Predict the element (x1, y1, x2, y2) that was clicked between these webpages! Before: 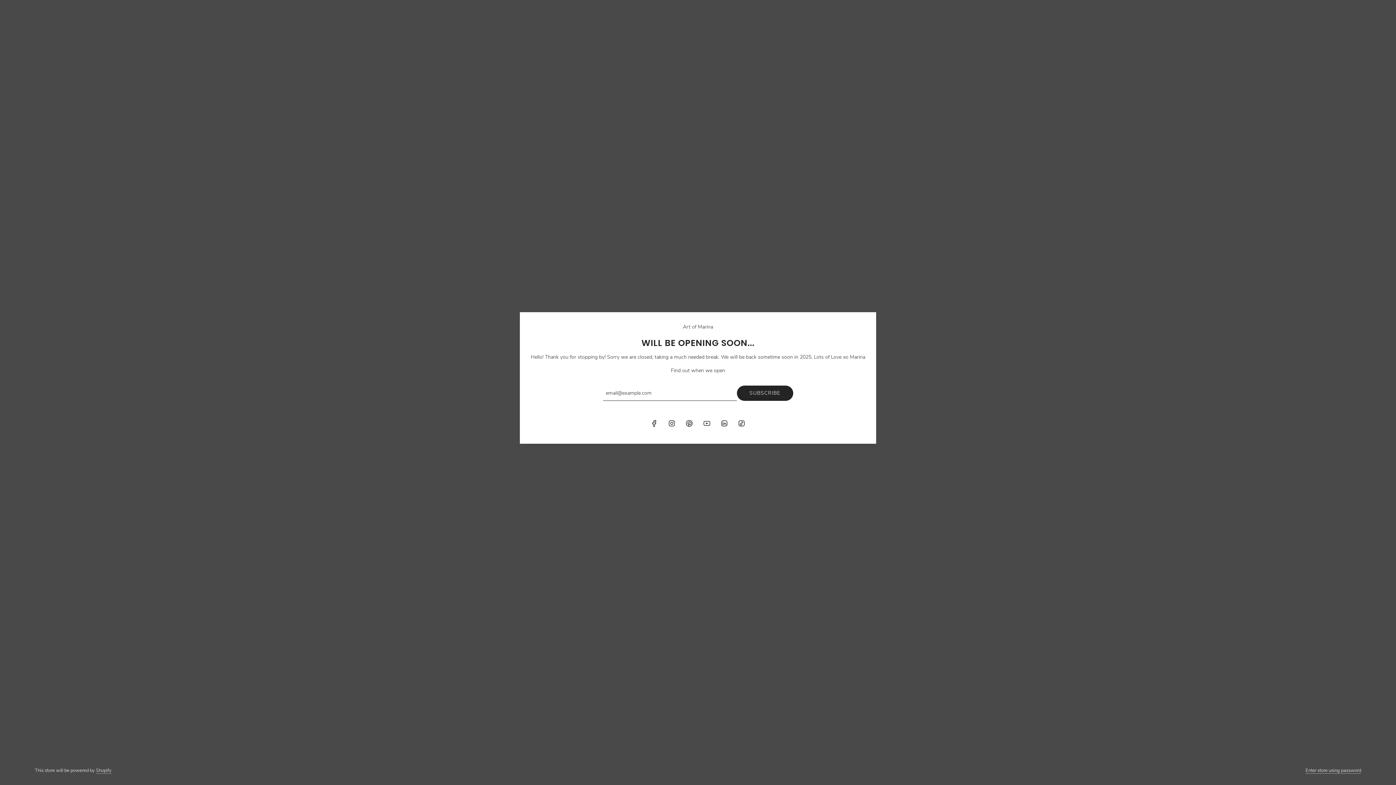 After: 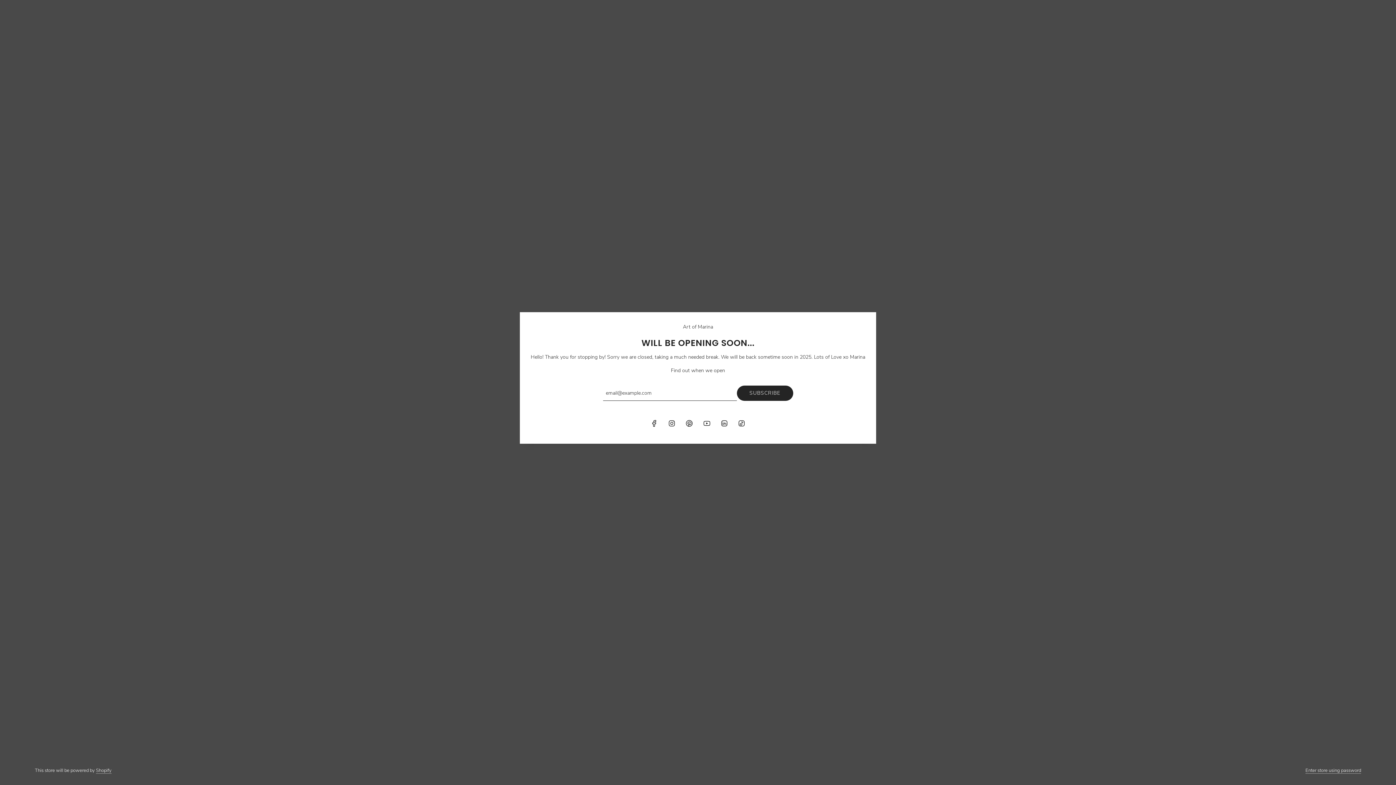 Action: bbox: (716, 415, 732, 431) label: LinkedIn